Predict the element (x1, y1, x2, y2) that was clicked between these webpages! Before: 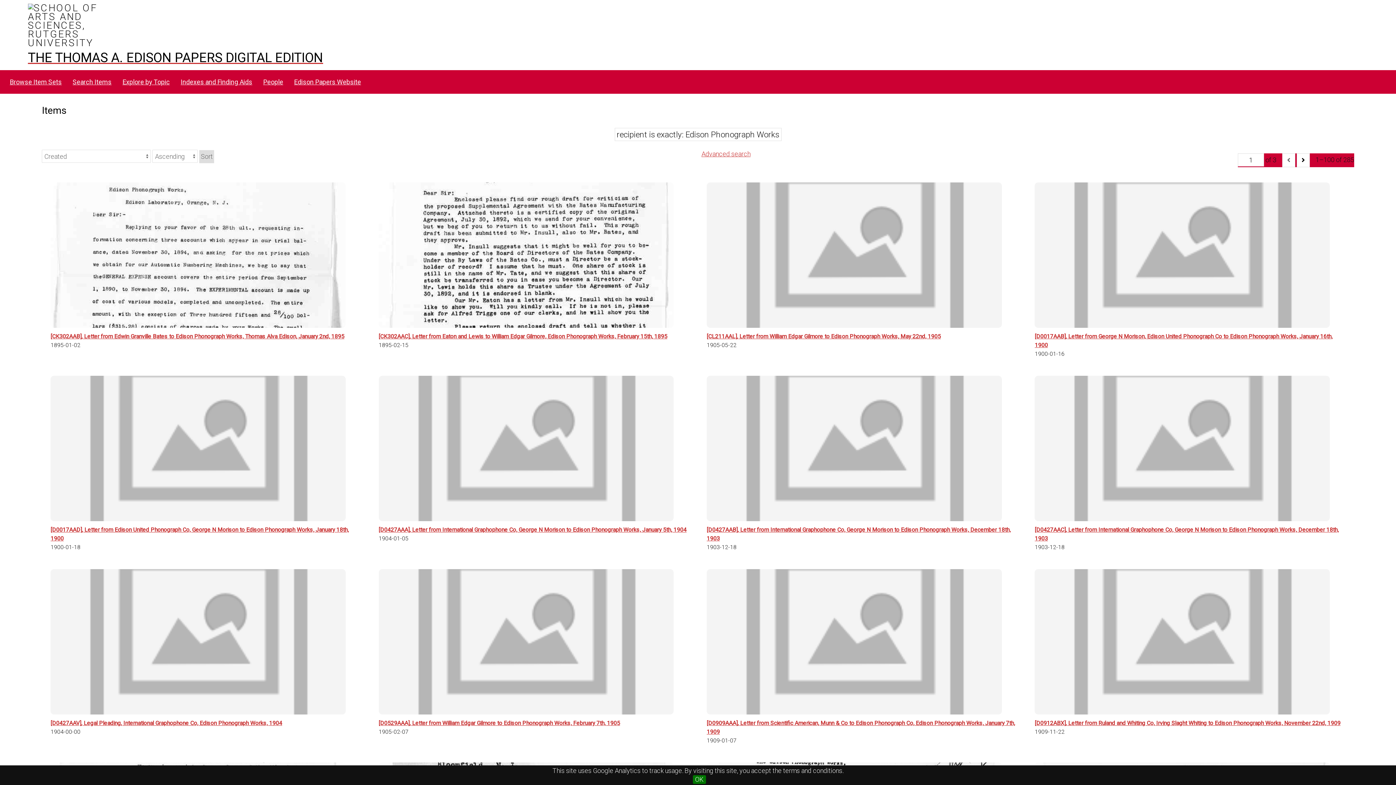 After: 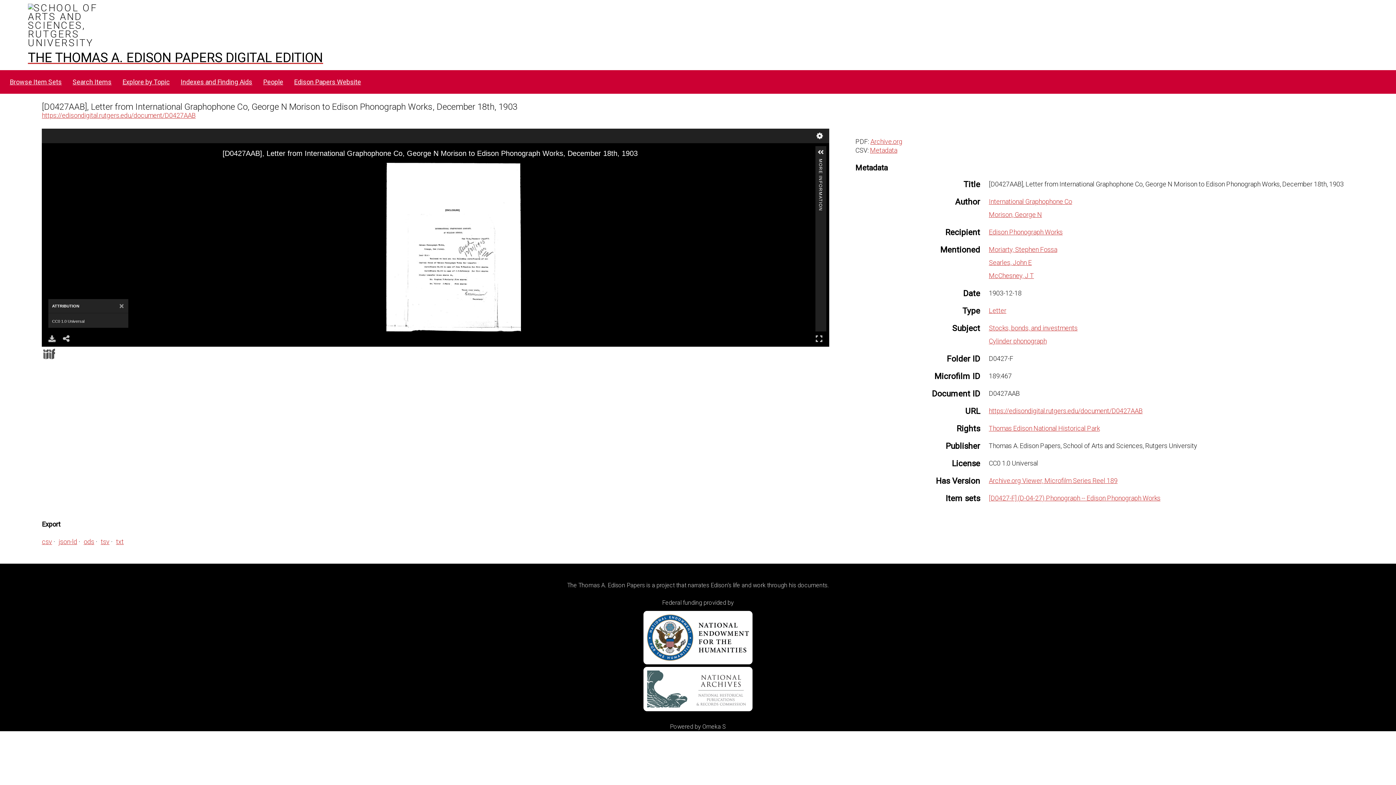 Action: bbox: (706, 375, 1017, 542) label: [D0427AAB], Letter from International Graphophone Co, George N Morison to Edison Phonograph Works, December 18th, 1903